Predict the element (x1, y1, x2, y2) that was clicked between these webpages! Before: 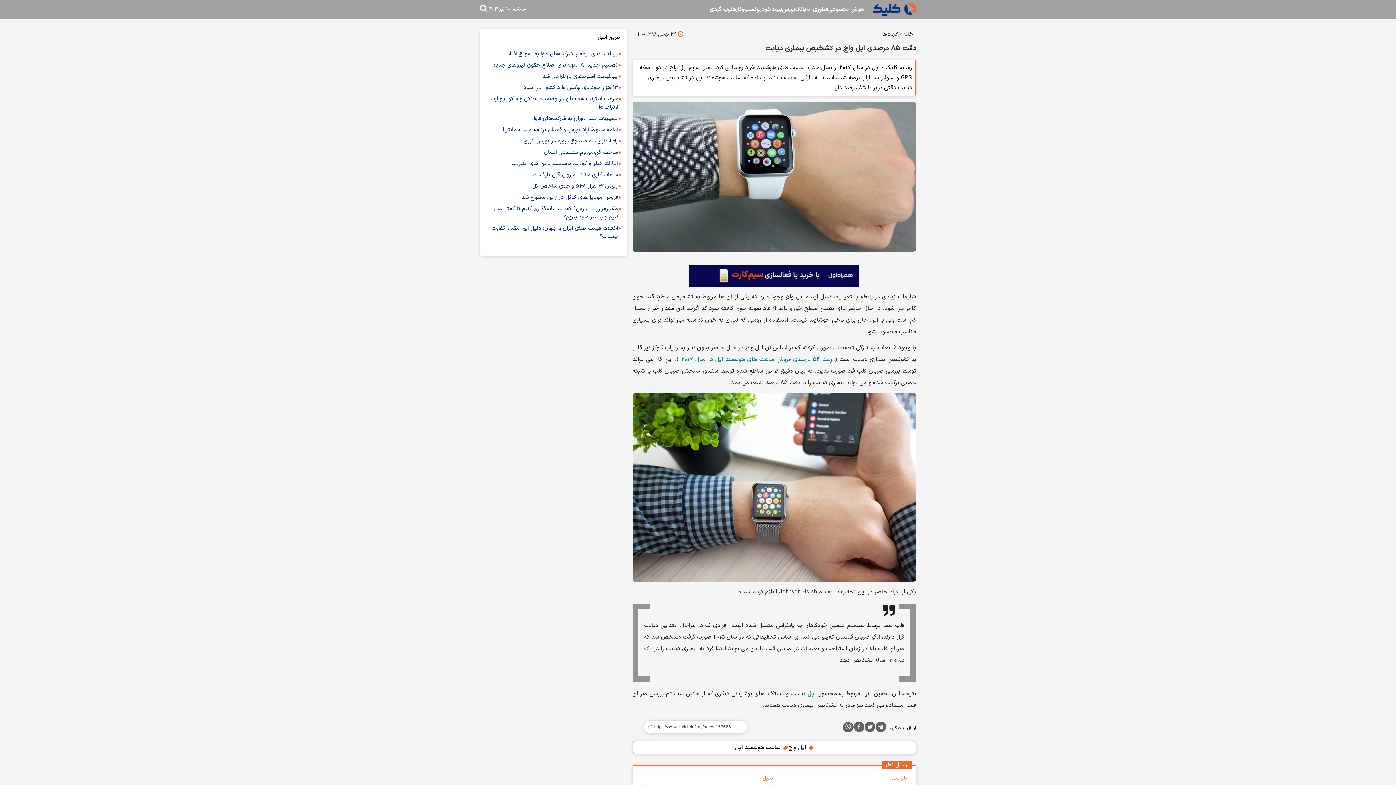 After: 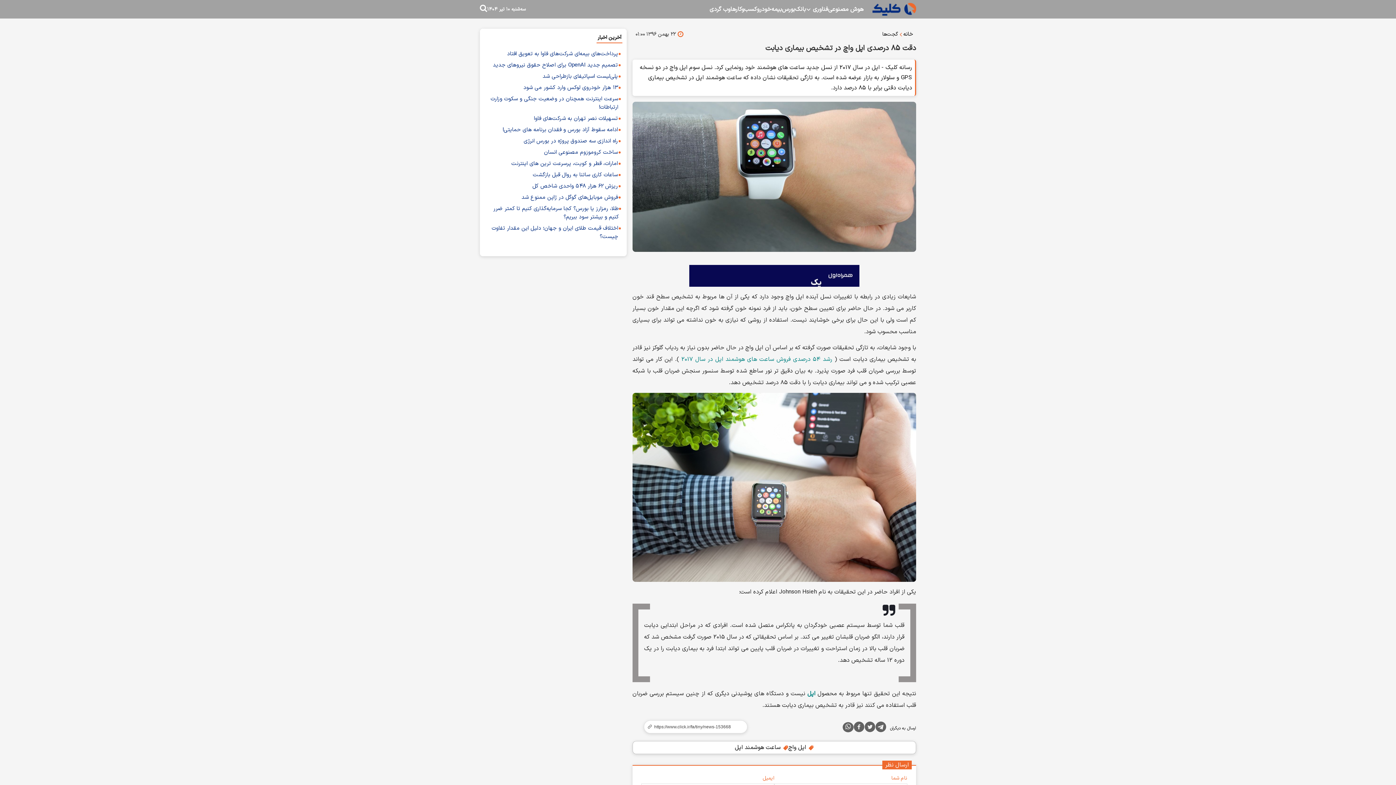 Action: bbox: (842, 722, 853, 732)